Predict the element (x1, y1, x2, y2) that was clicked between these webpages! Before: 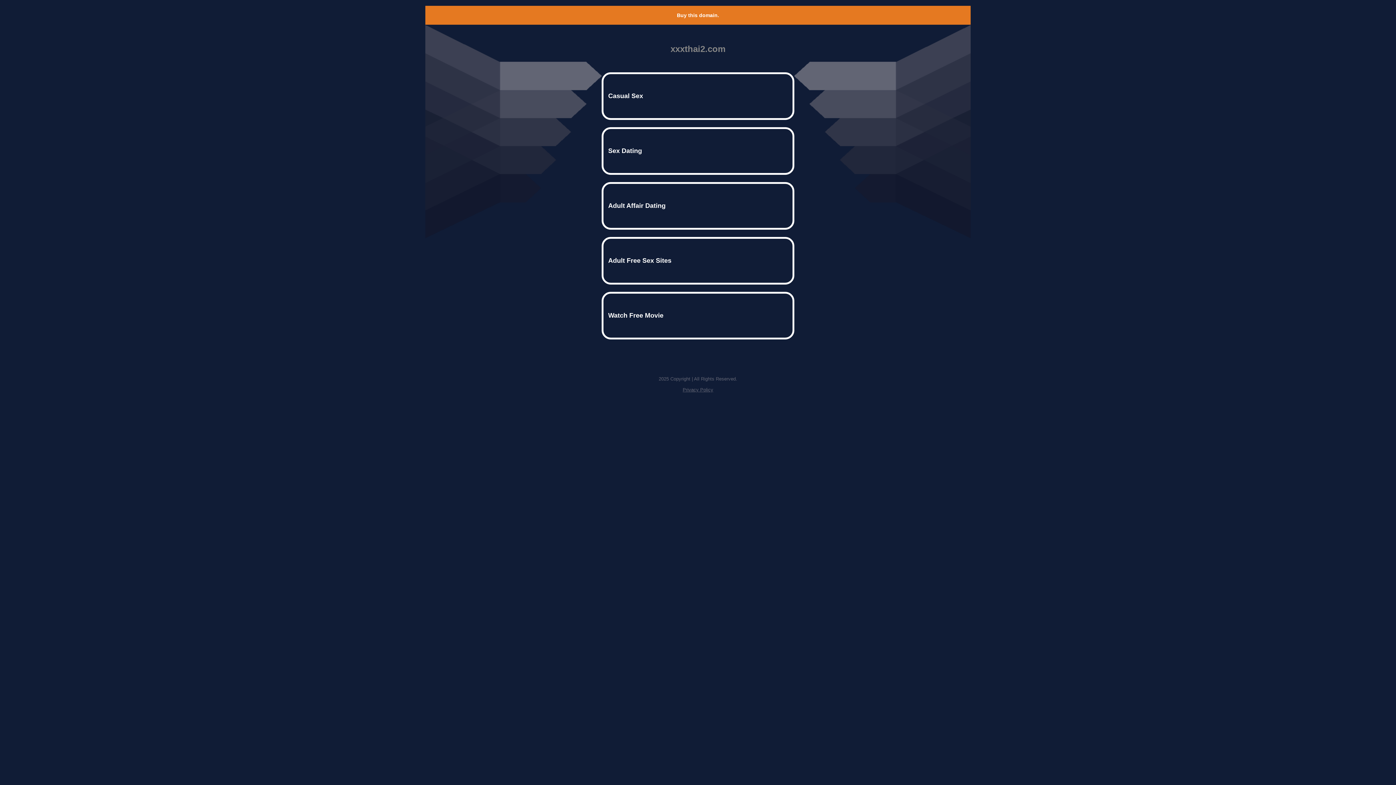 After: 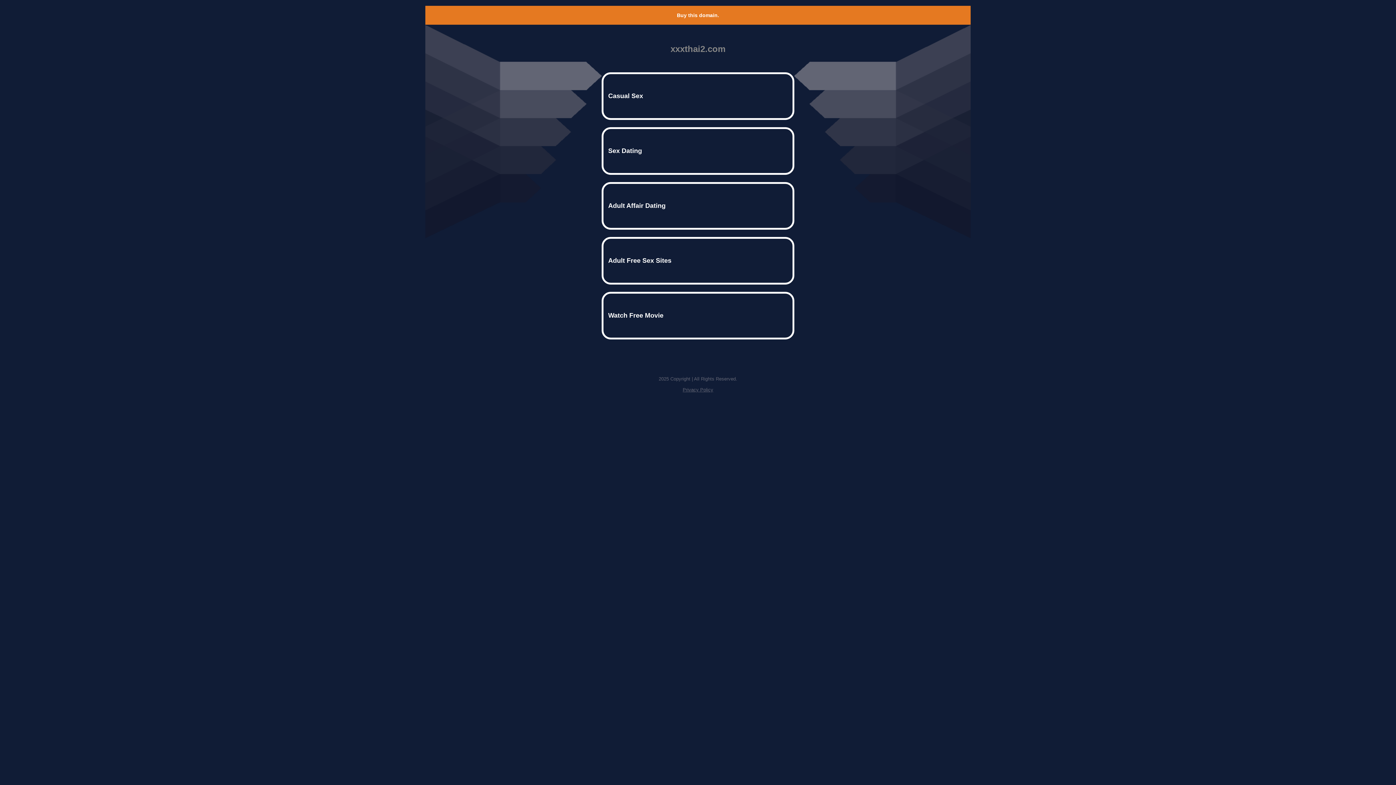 Action: label: Privacy Policy bbox: (682, 387, 713, 392)